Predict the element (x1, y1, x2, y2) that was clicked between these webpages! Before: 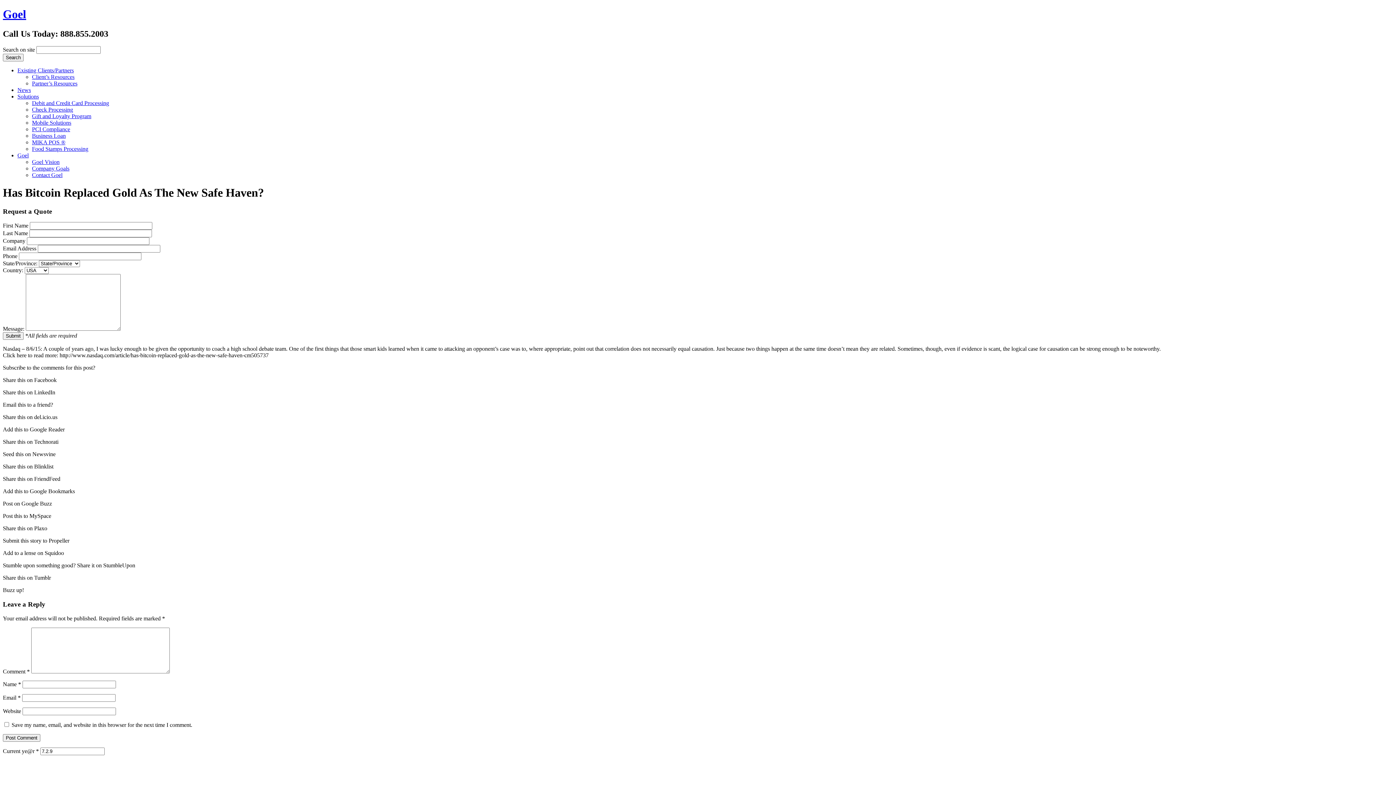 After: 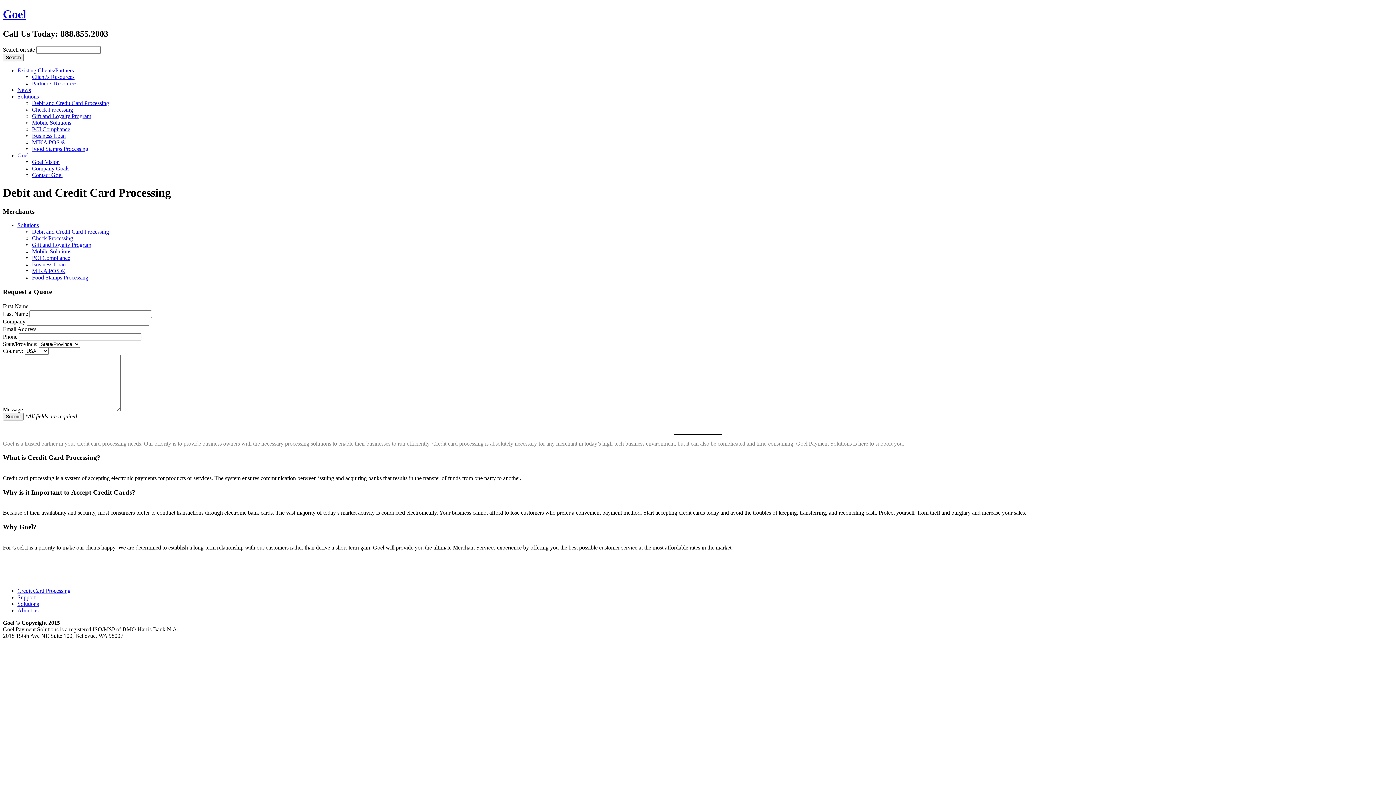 Action: label: Debit and Credit Card Processing bbox: (32, 99, 109, 106)